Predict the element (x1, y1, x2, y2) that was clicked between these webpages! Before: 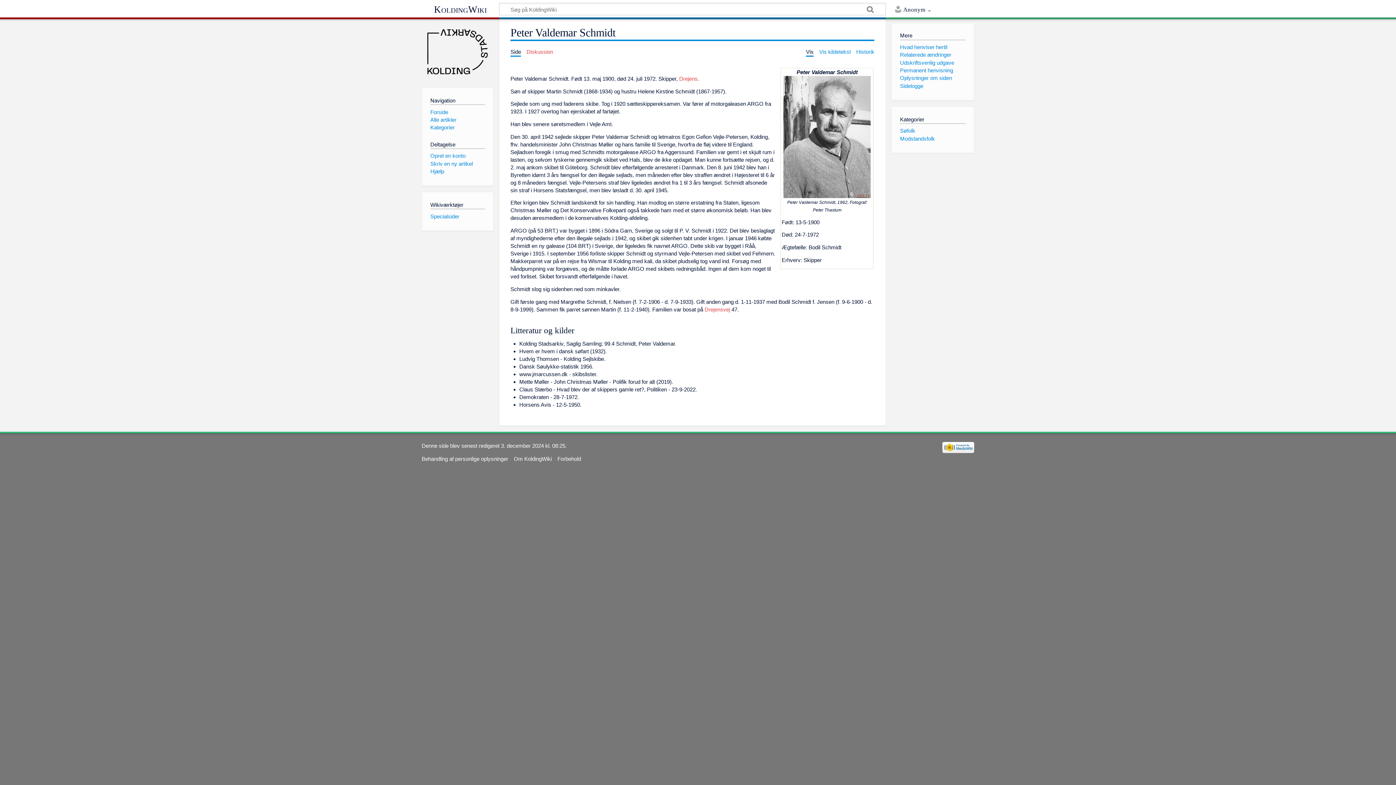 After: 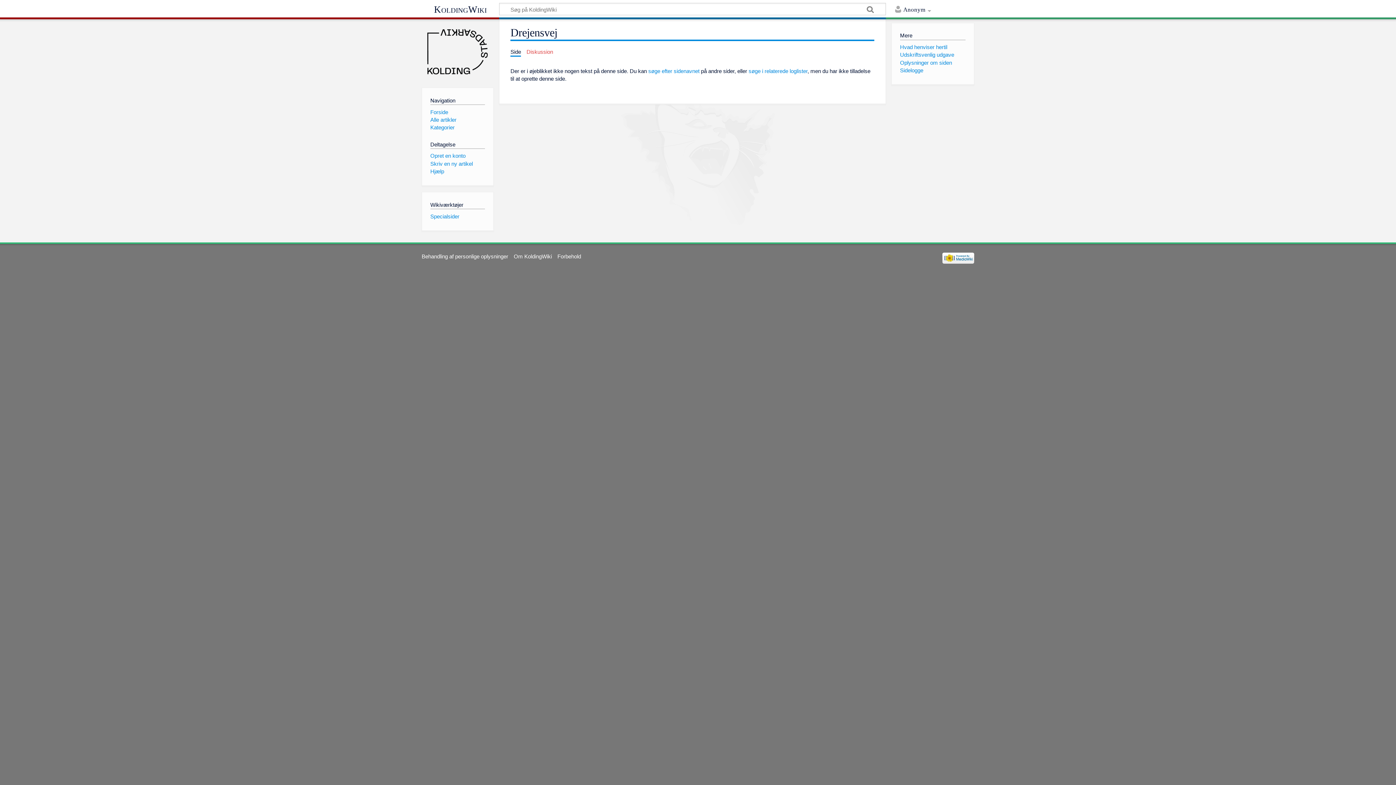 Action: bbox: (704, 306, 730, 312) label: Drejensvej